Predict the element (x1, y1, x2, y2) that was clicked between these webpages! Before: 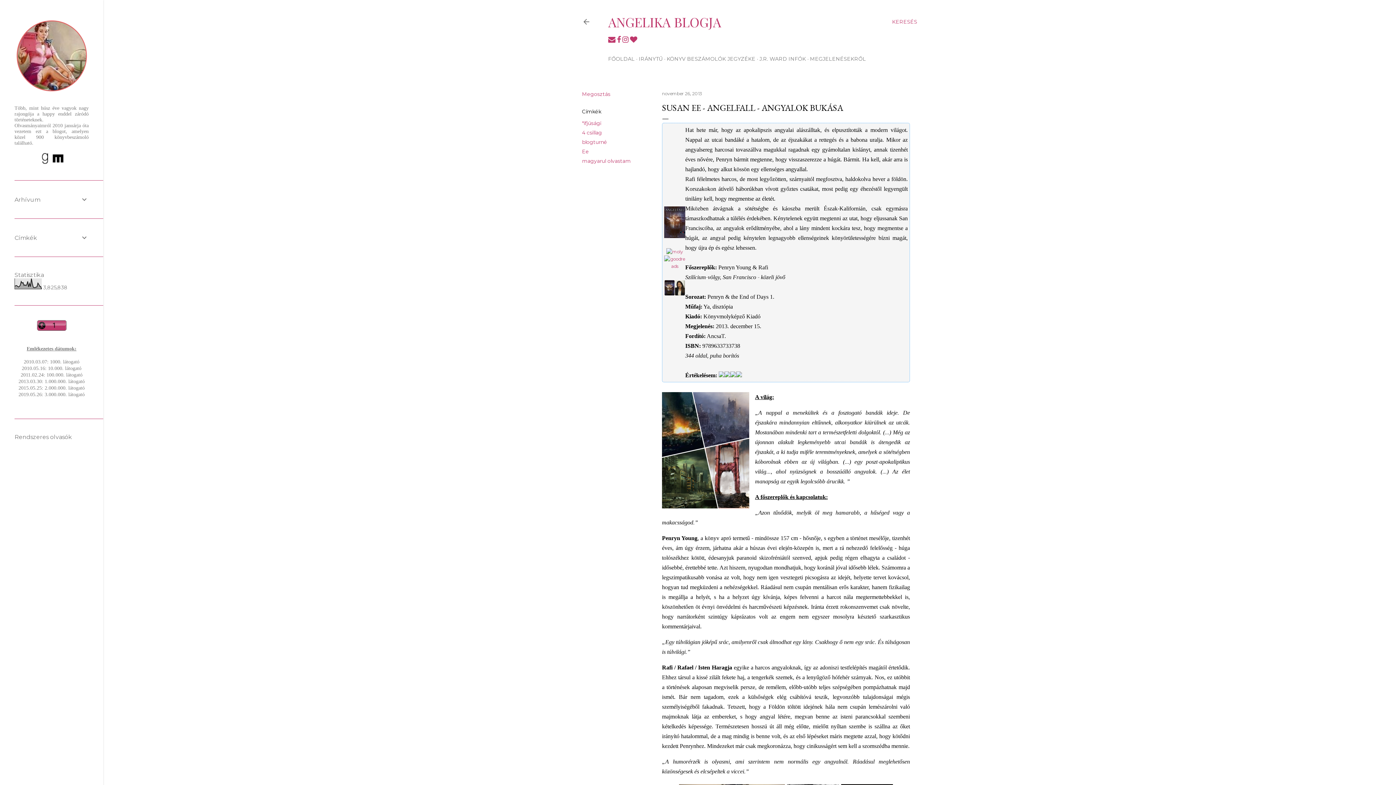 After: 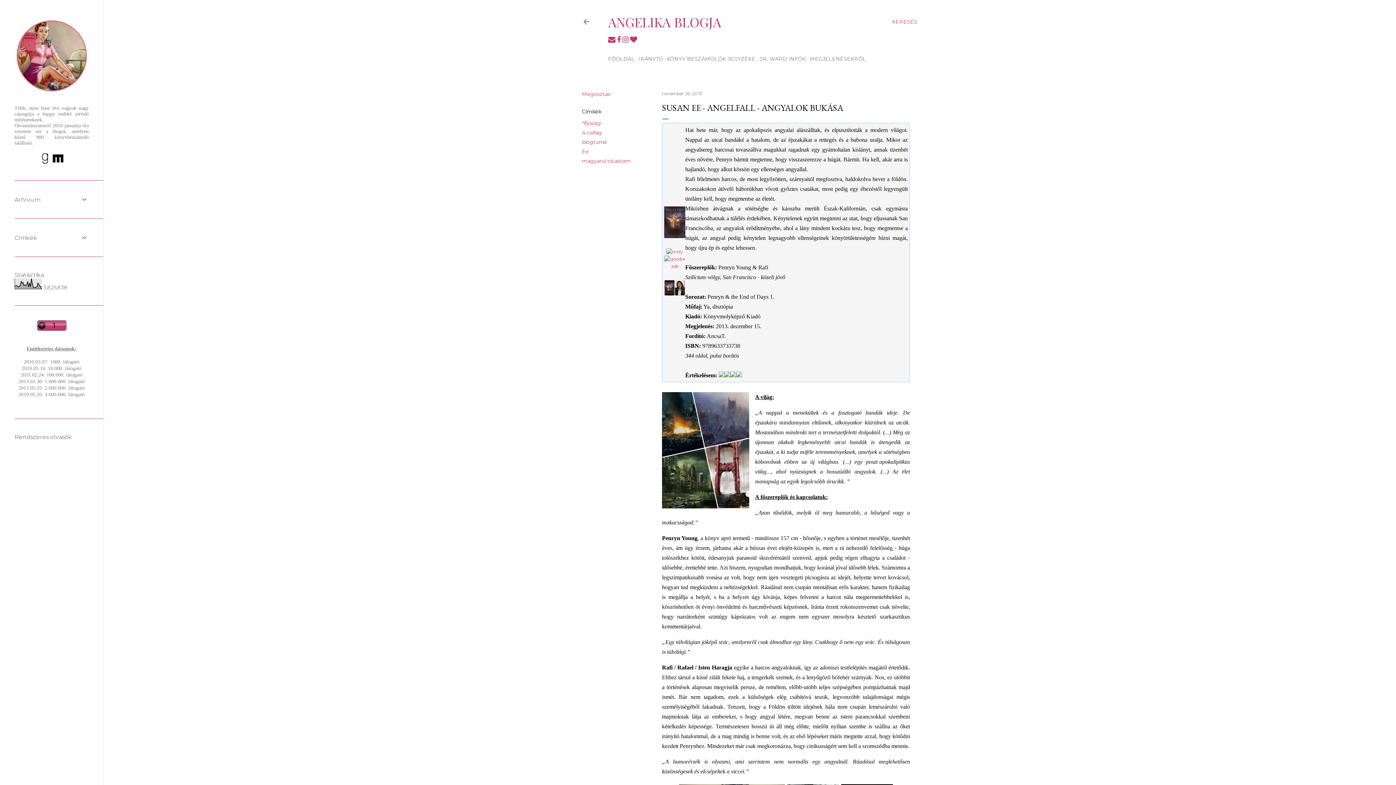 Action: bbox: (630, 34, 637, 44)